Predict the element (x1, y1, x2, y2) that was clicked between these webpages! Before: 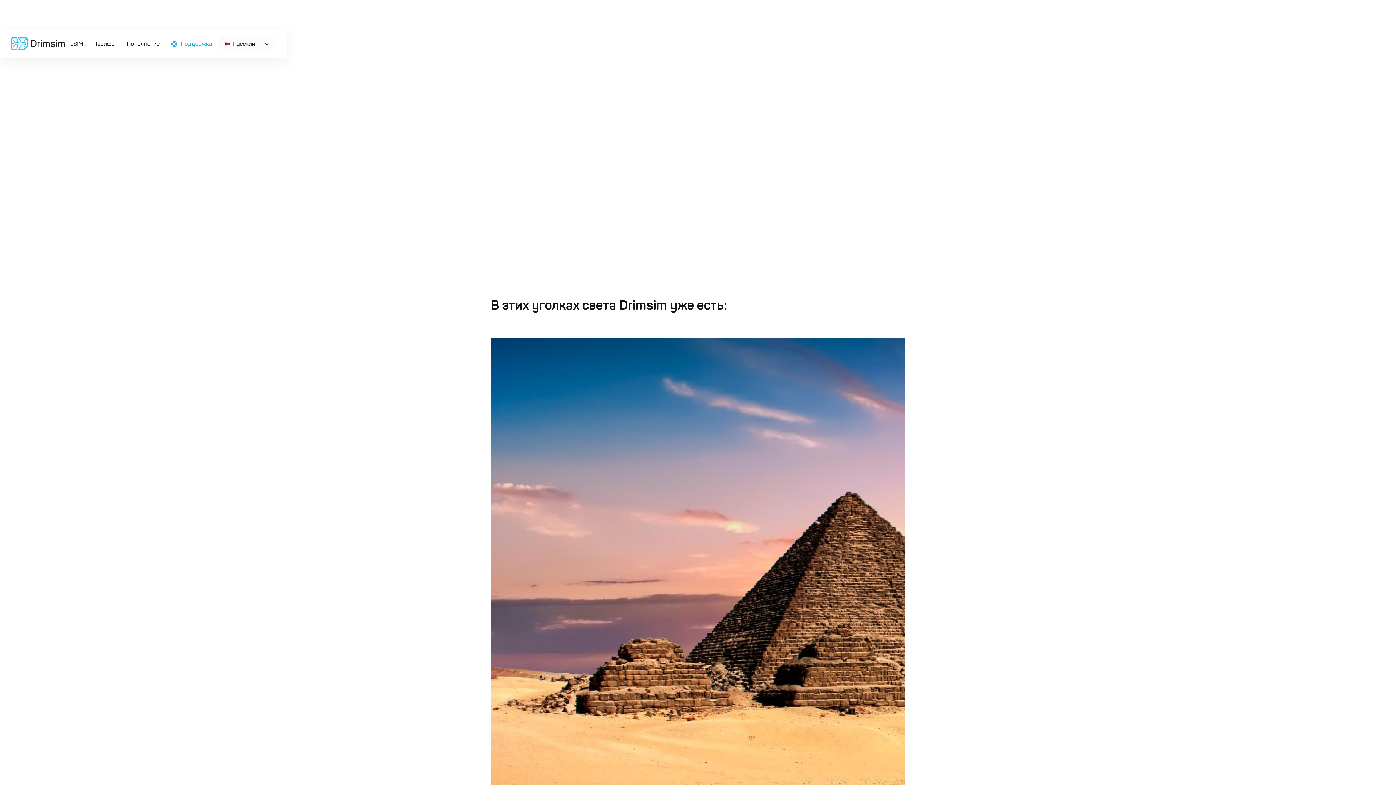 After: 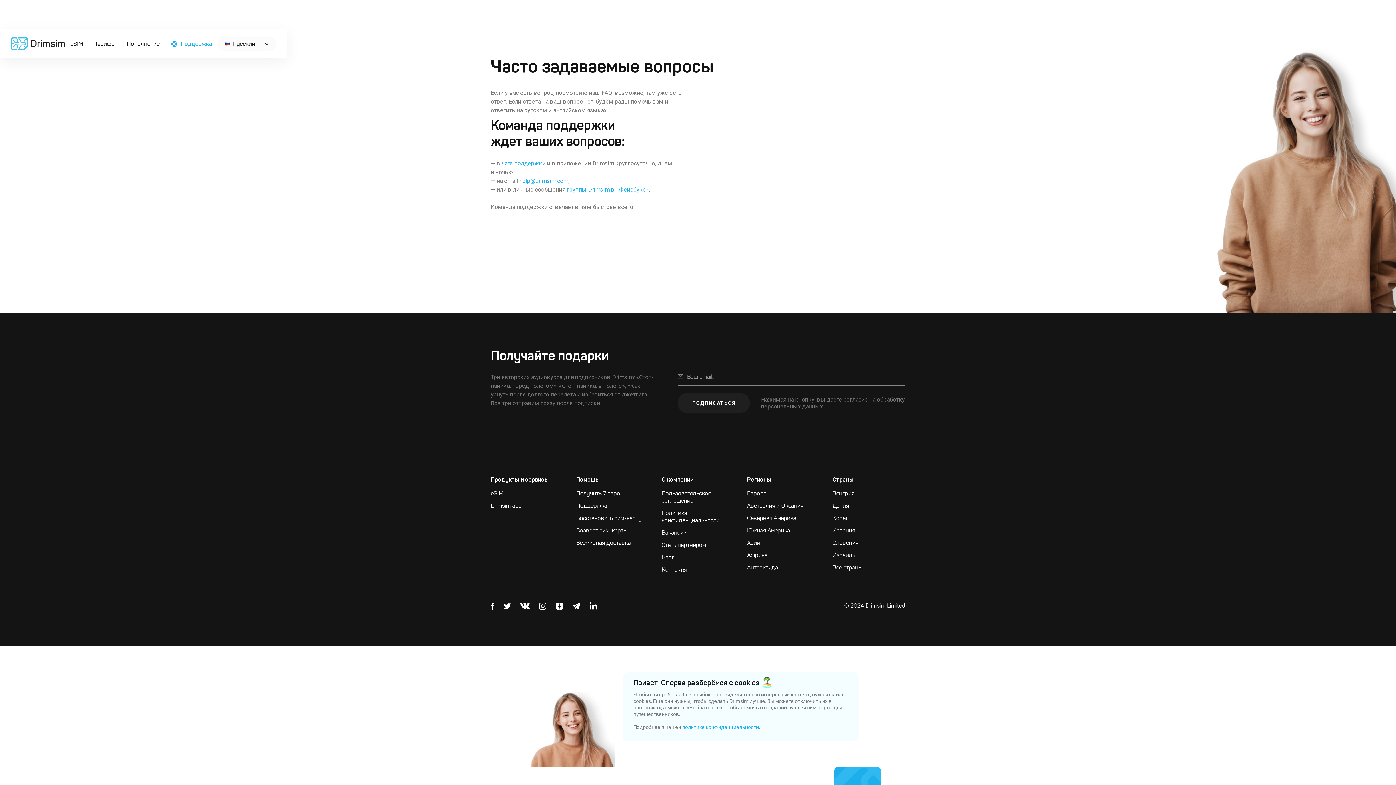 Action: bbox: (171, 40, 212, 47) label: Поддержка